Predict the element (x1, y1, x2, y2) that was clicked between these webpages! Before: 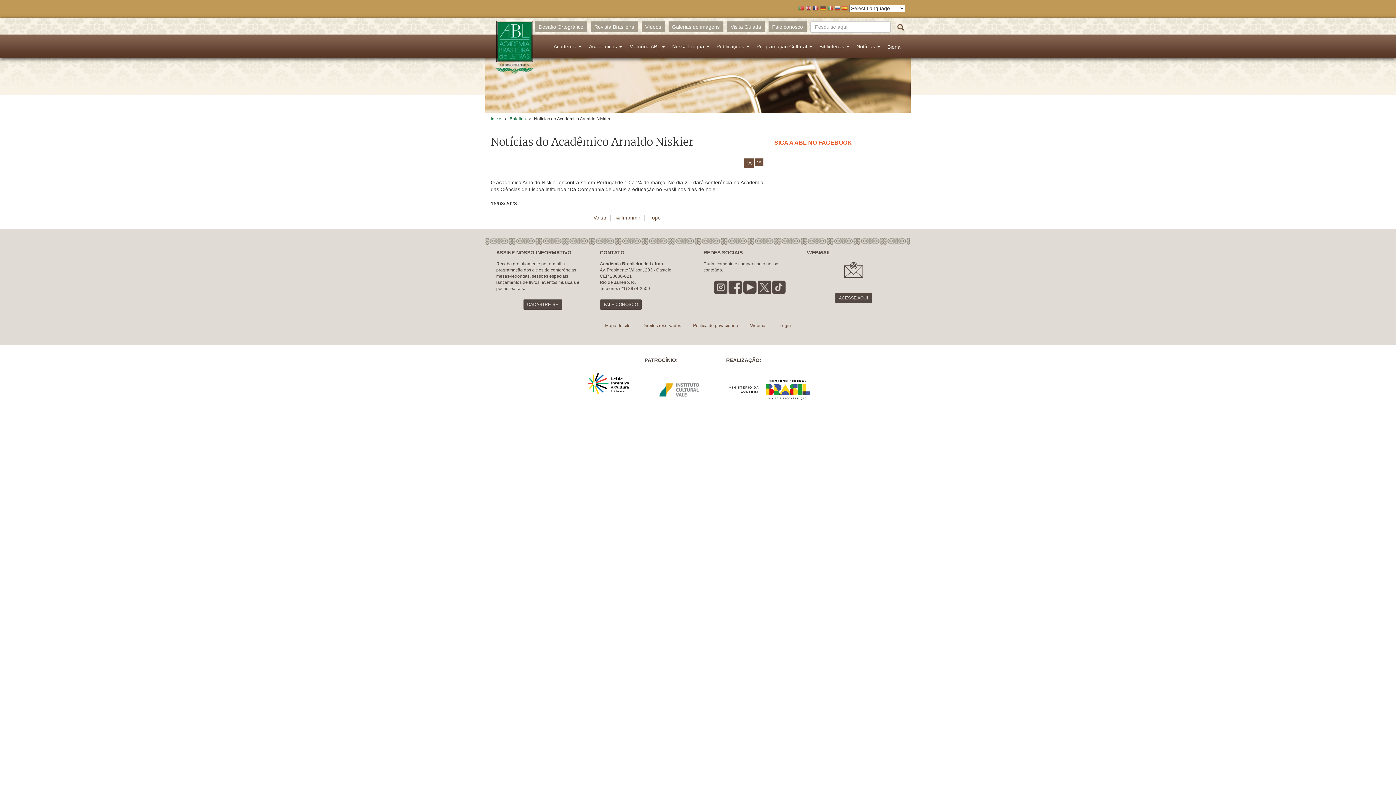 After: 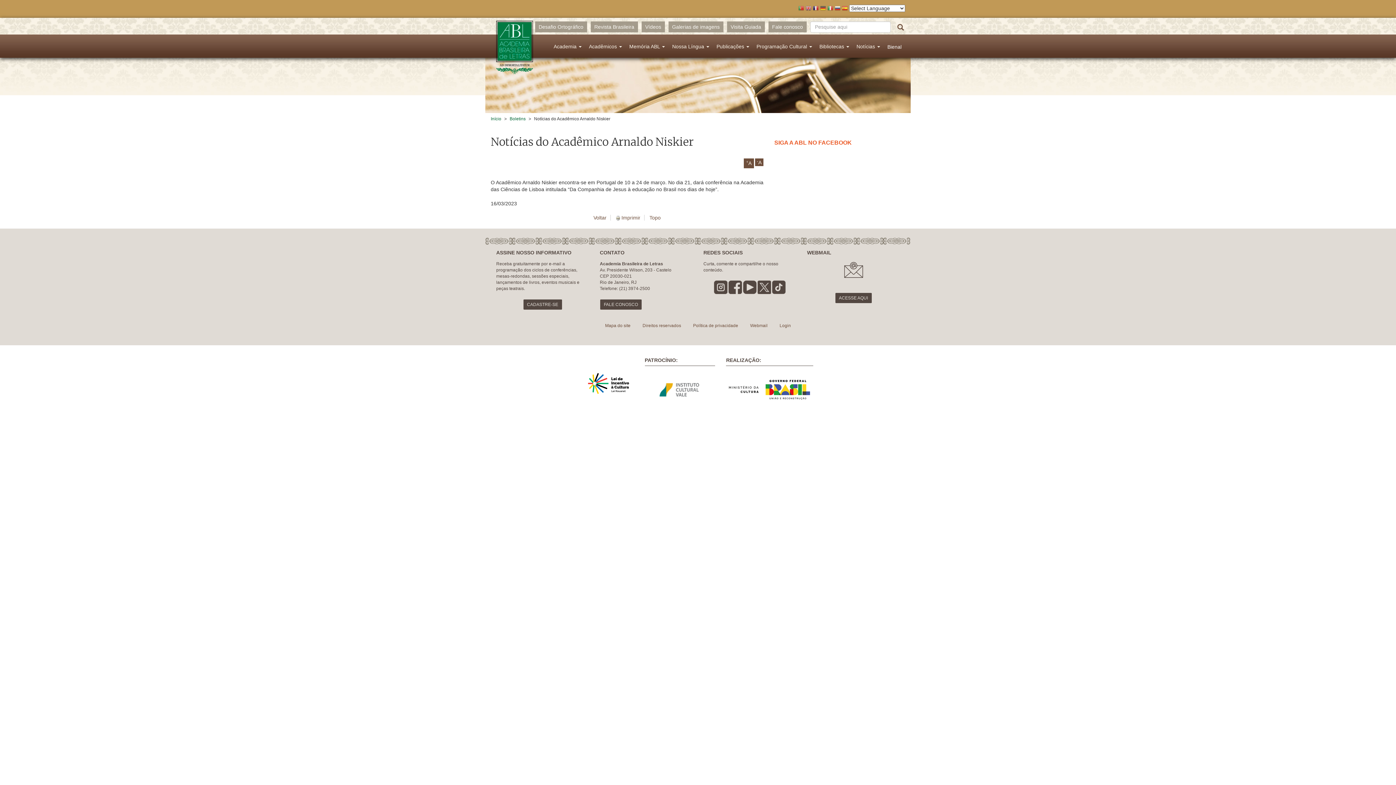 Action: bbox: (728, 284, 742, 289)